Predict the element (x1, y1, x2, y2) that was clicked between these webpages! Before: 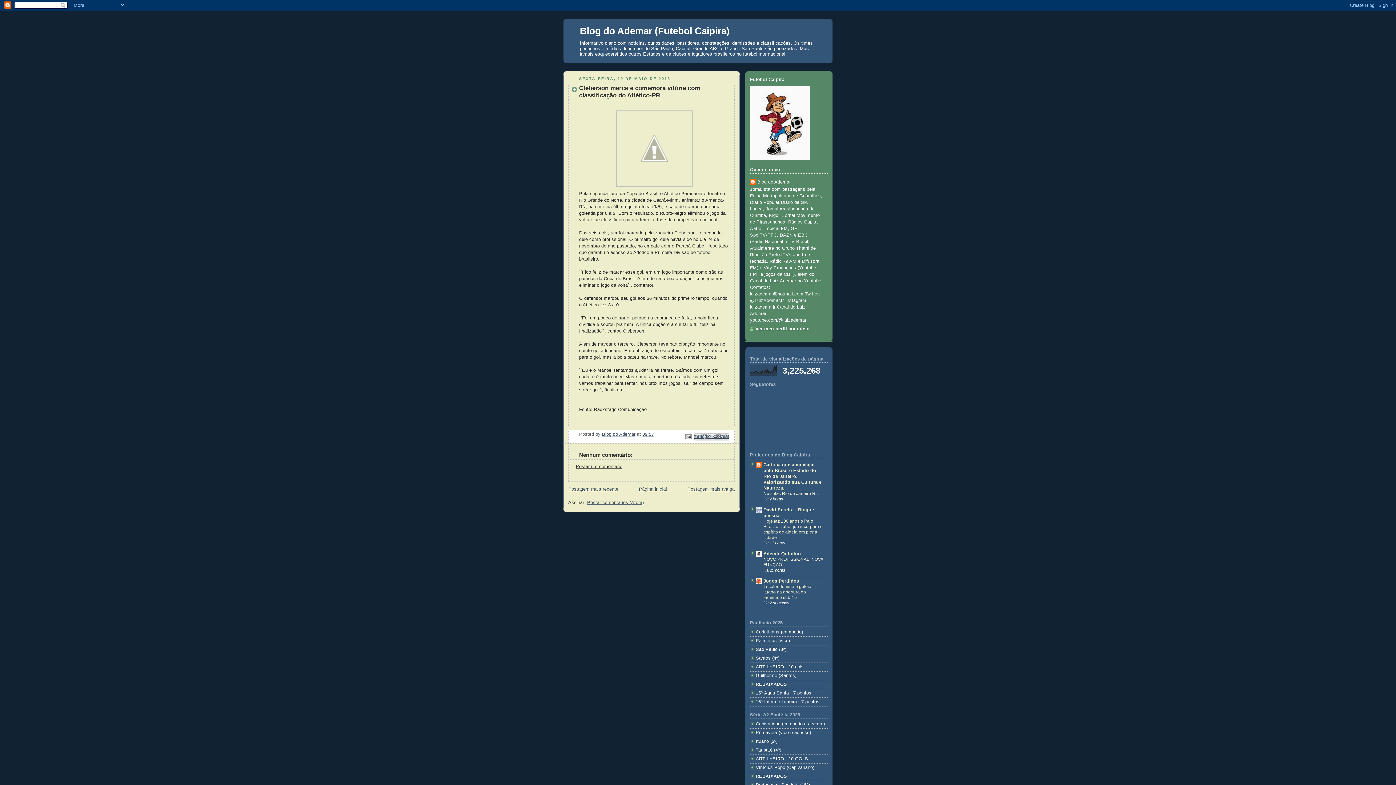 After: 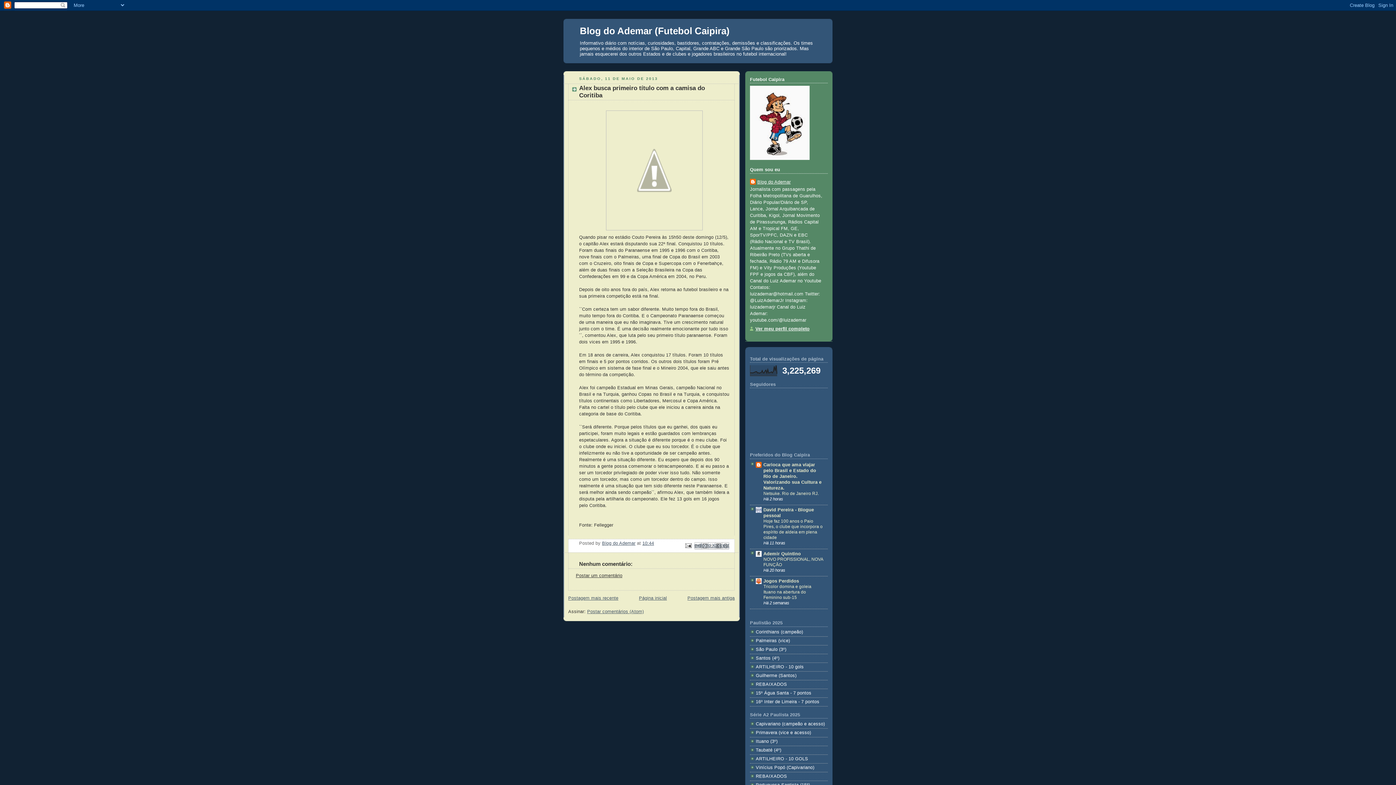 Action: label: Postagem mais recente bbox: (568, 487, 618, 492)